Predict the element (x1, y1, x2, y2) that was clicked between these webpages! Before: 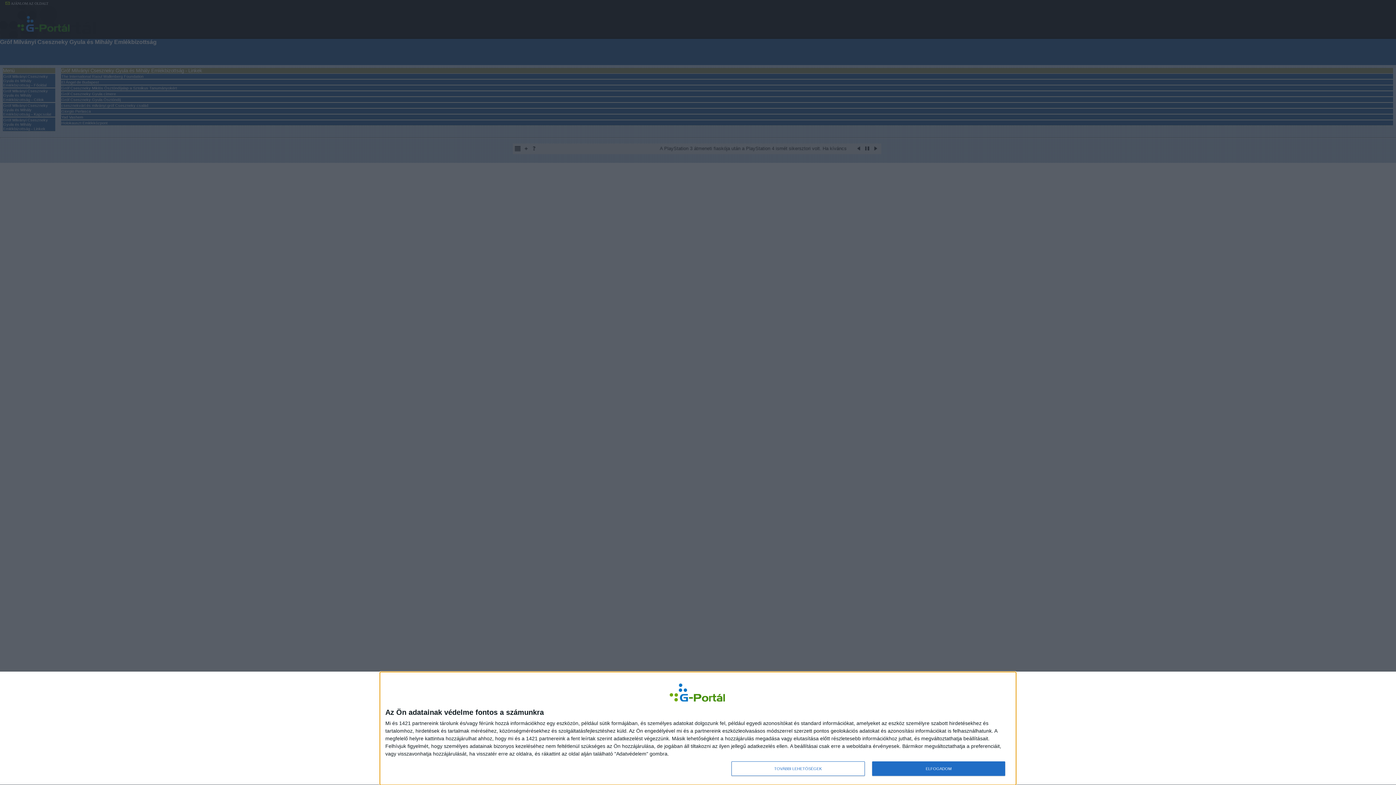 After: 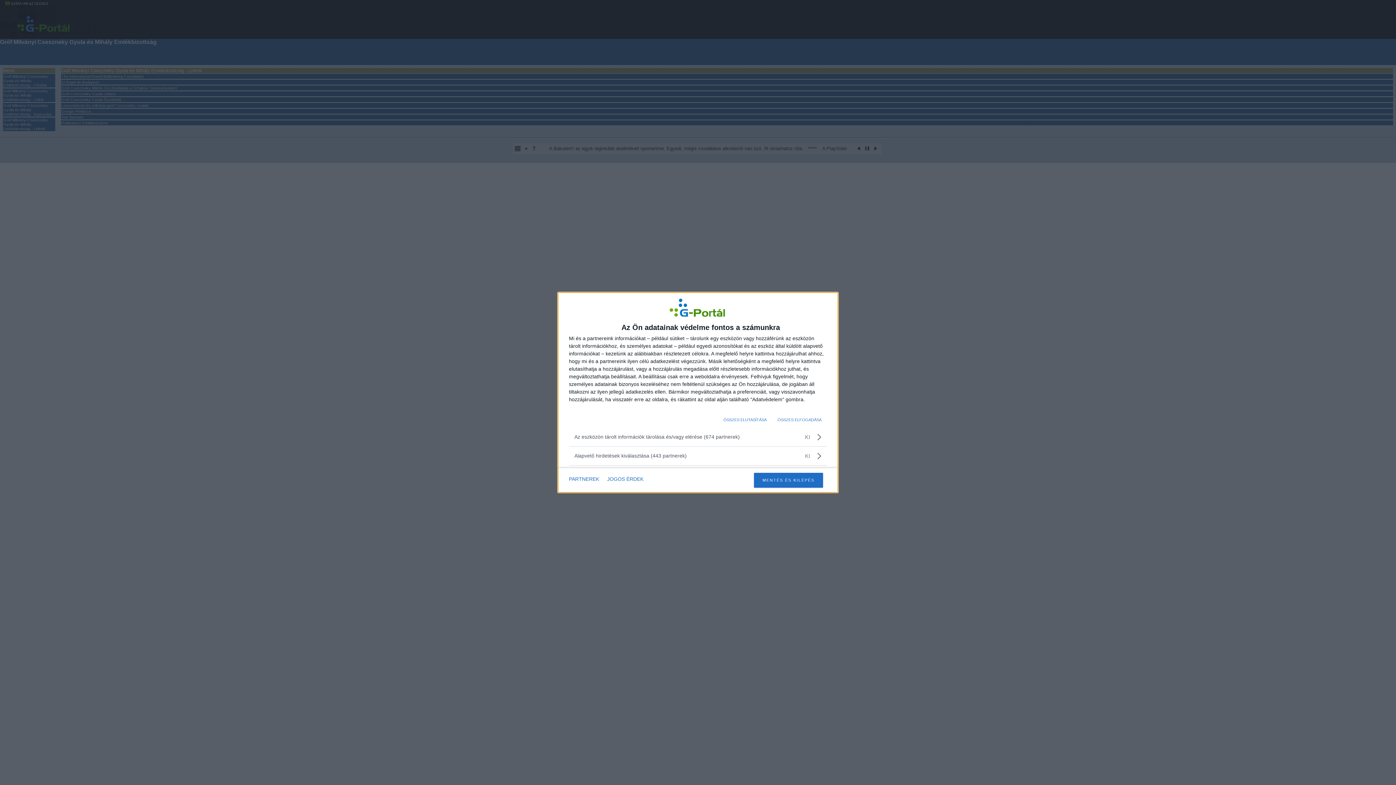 Action: bbox: (731, 761, 864, 776) label: TOVÁBBI LEHETŐSÉGEK